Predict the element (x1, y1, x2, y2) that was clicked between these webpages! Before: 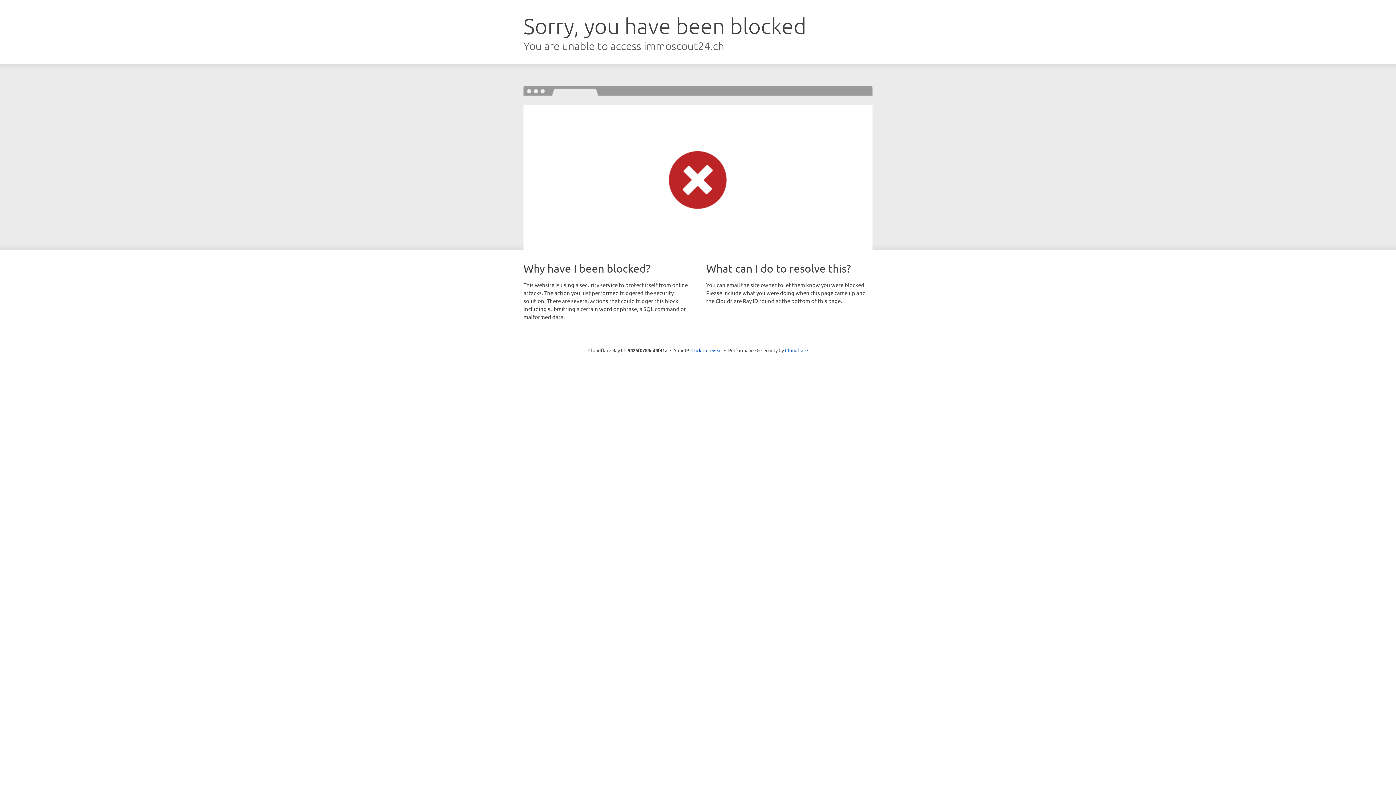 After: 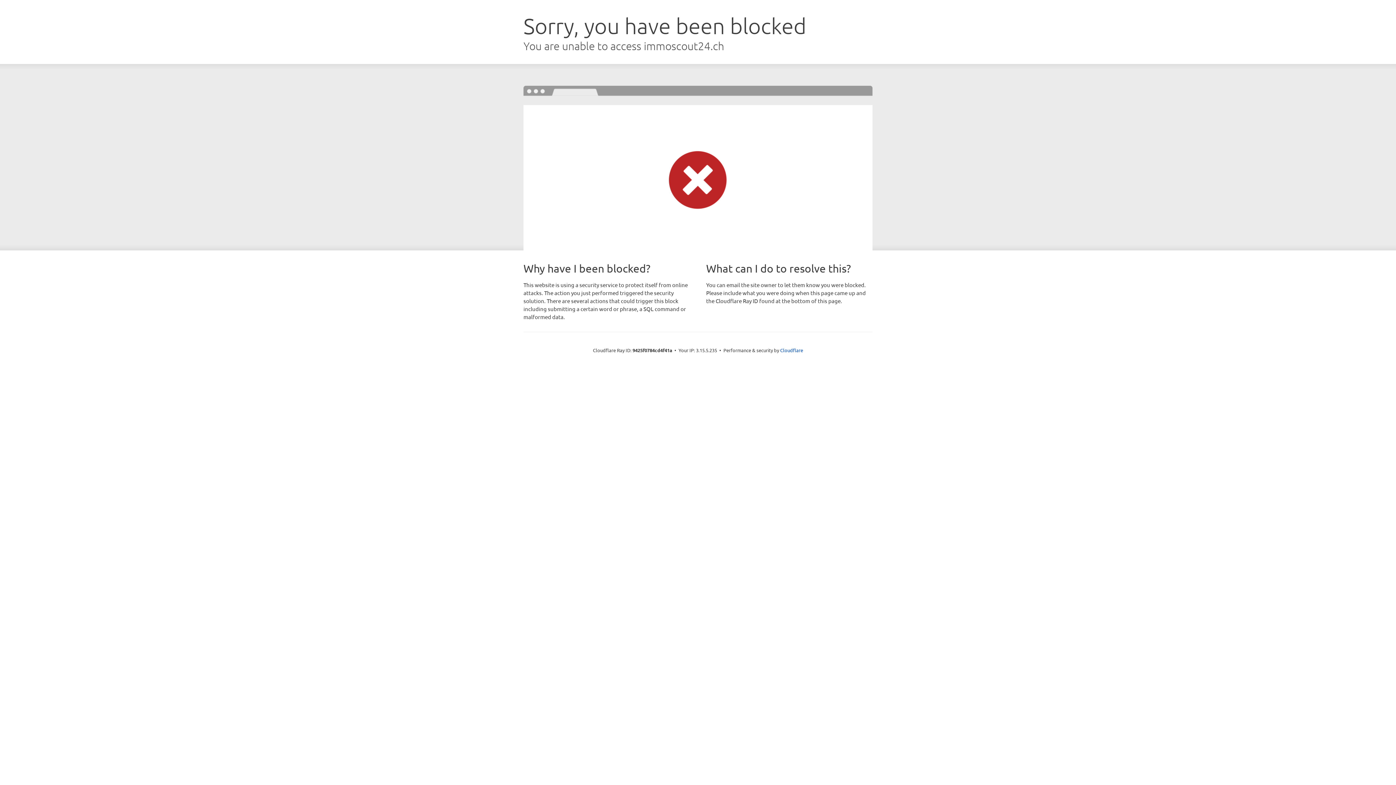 Action: bbox: (691, 346, 722, 353) label: Click to reveal